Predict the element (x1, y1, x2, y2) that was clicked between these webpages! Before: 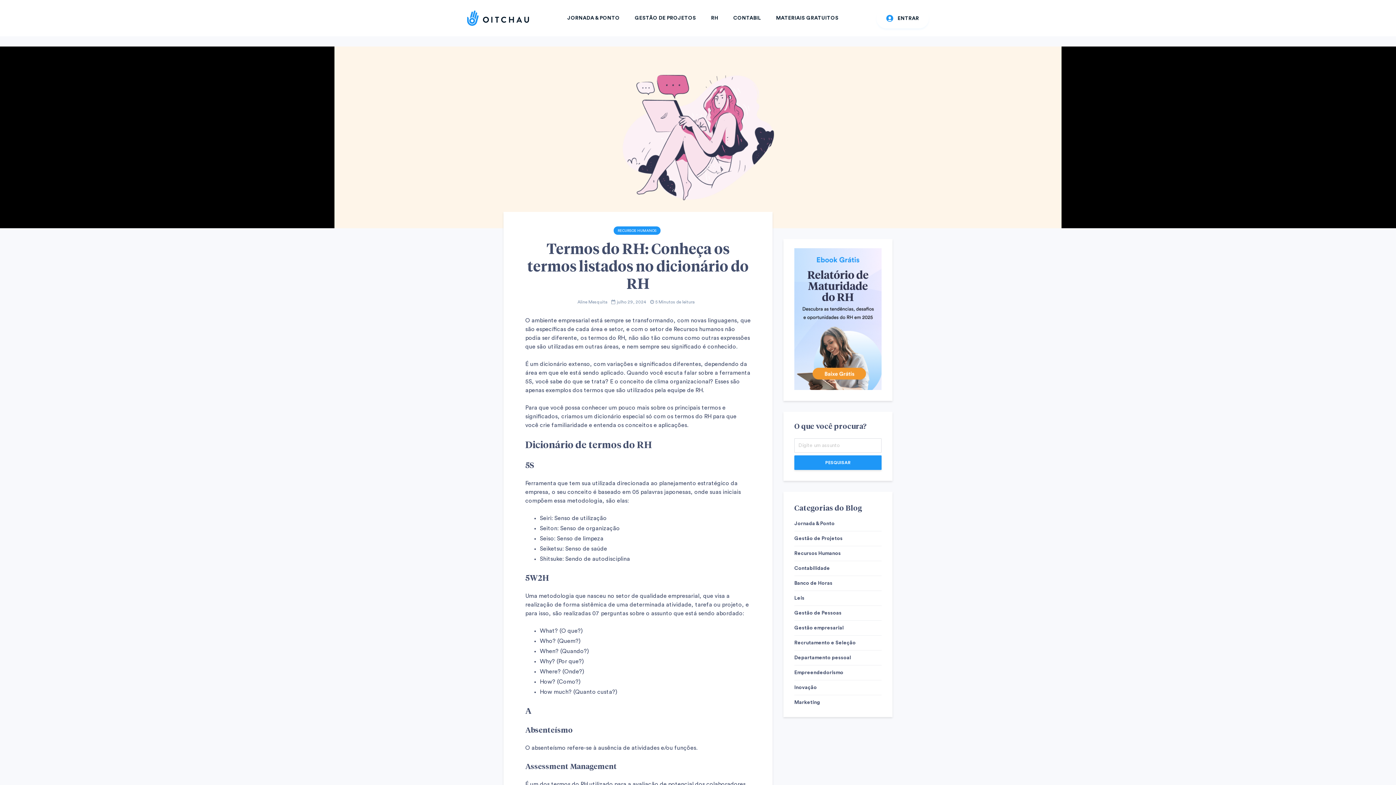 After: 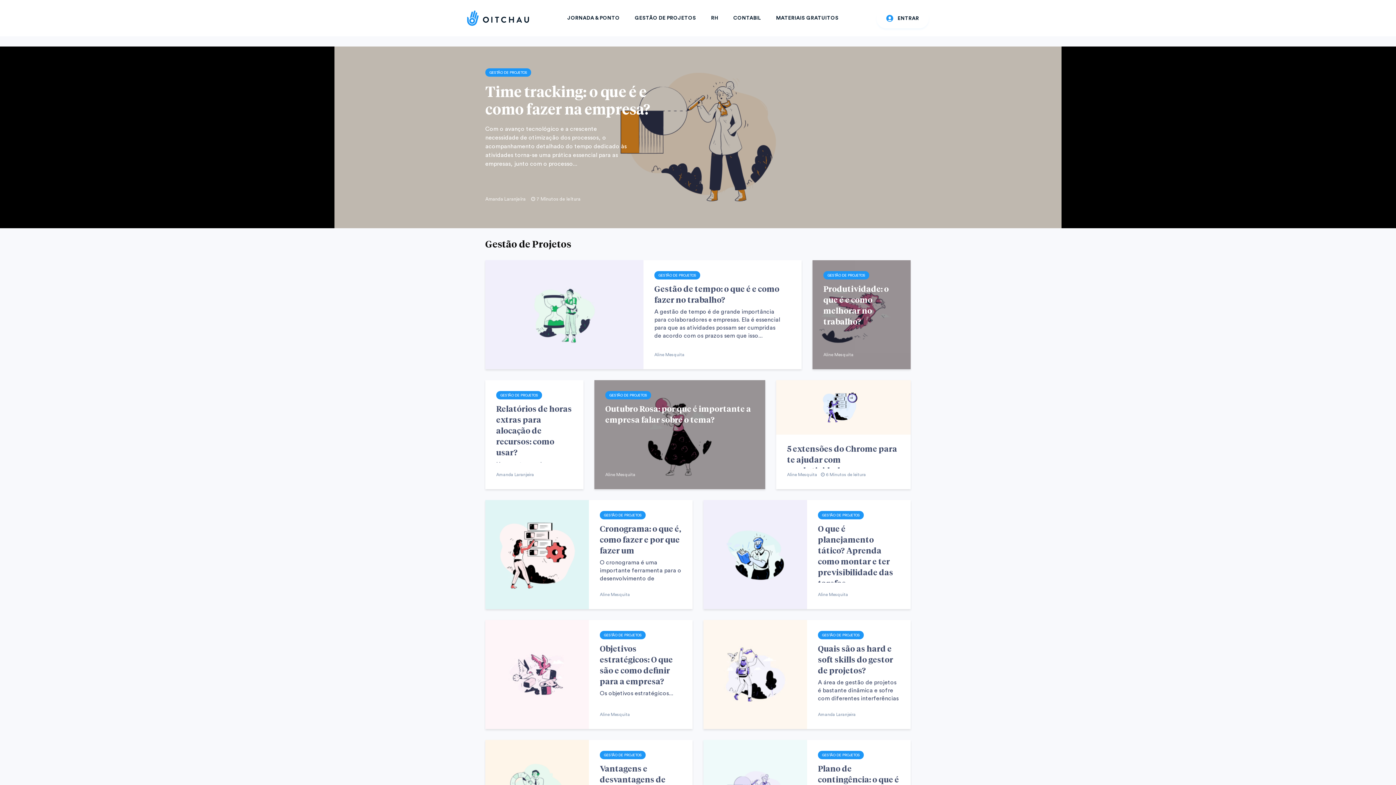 Action: bbox: (634, 15, 696, 21) label: GESTÃO DE PROJETOS